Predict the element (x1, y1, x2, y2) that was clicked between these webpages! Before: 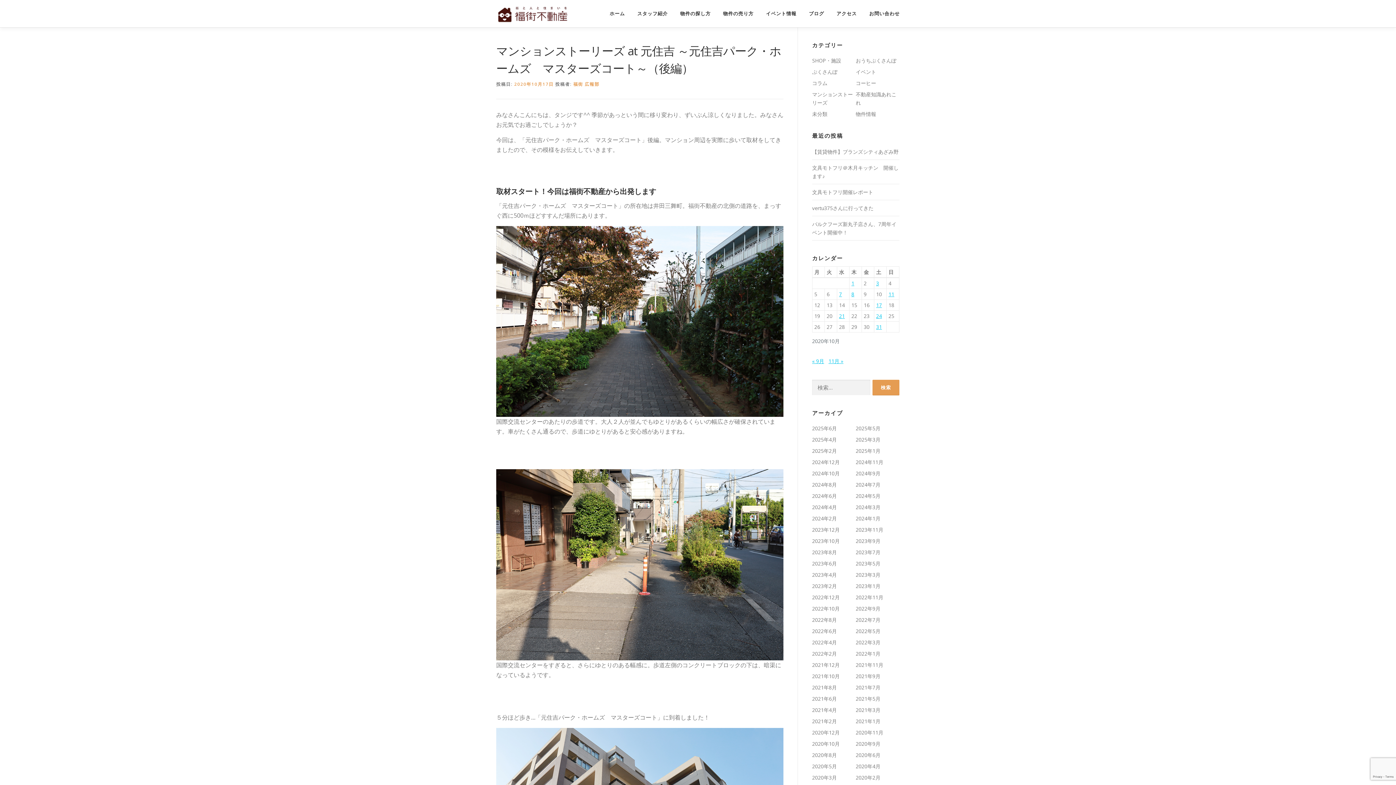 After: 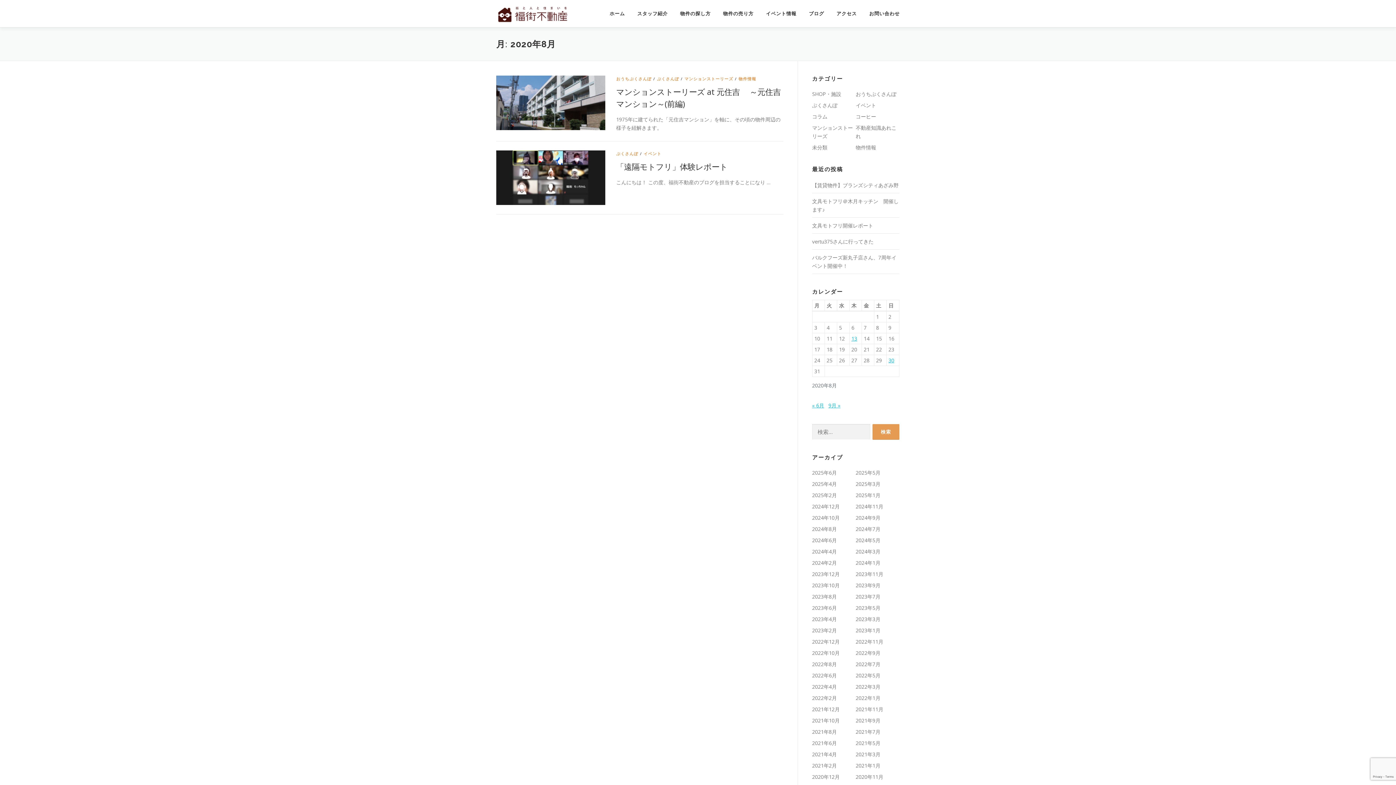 Action: bbox: (812, 752, 837, 758) label: 2020年8月